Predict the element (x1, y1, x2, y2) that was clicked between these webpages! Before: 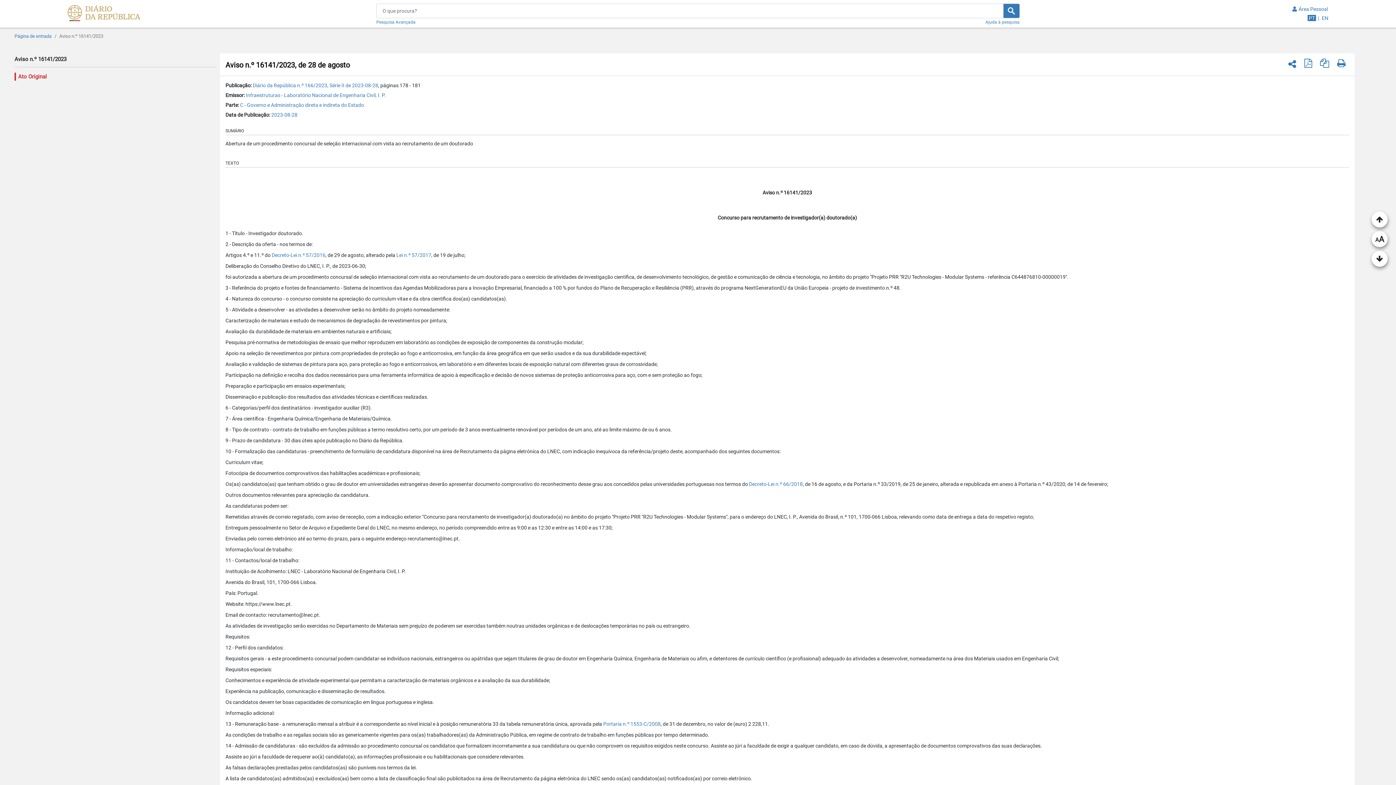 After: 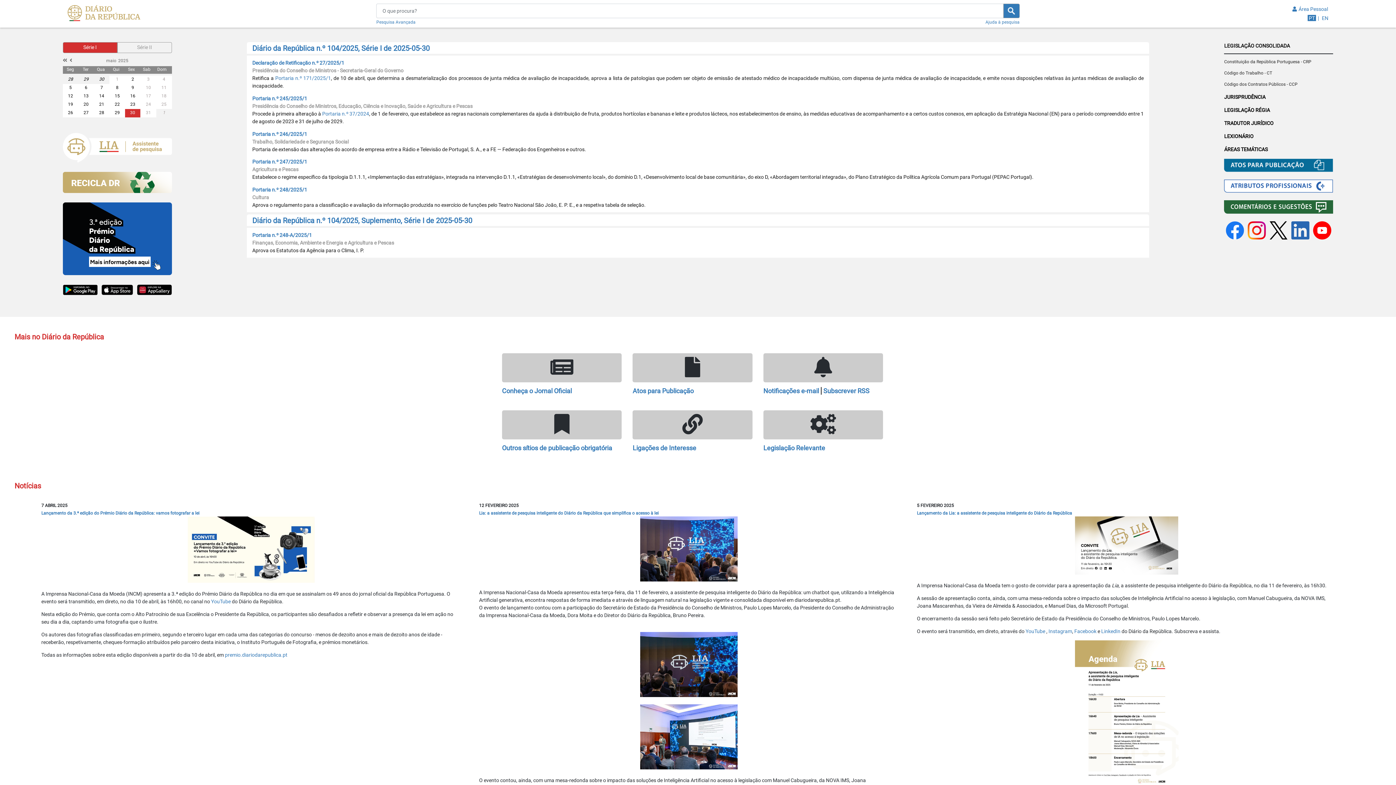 Action: label: Página de entrada bbox: (14, 33, 52, 38)